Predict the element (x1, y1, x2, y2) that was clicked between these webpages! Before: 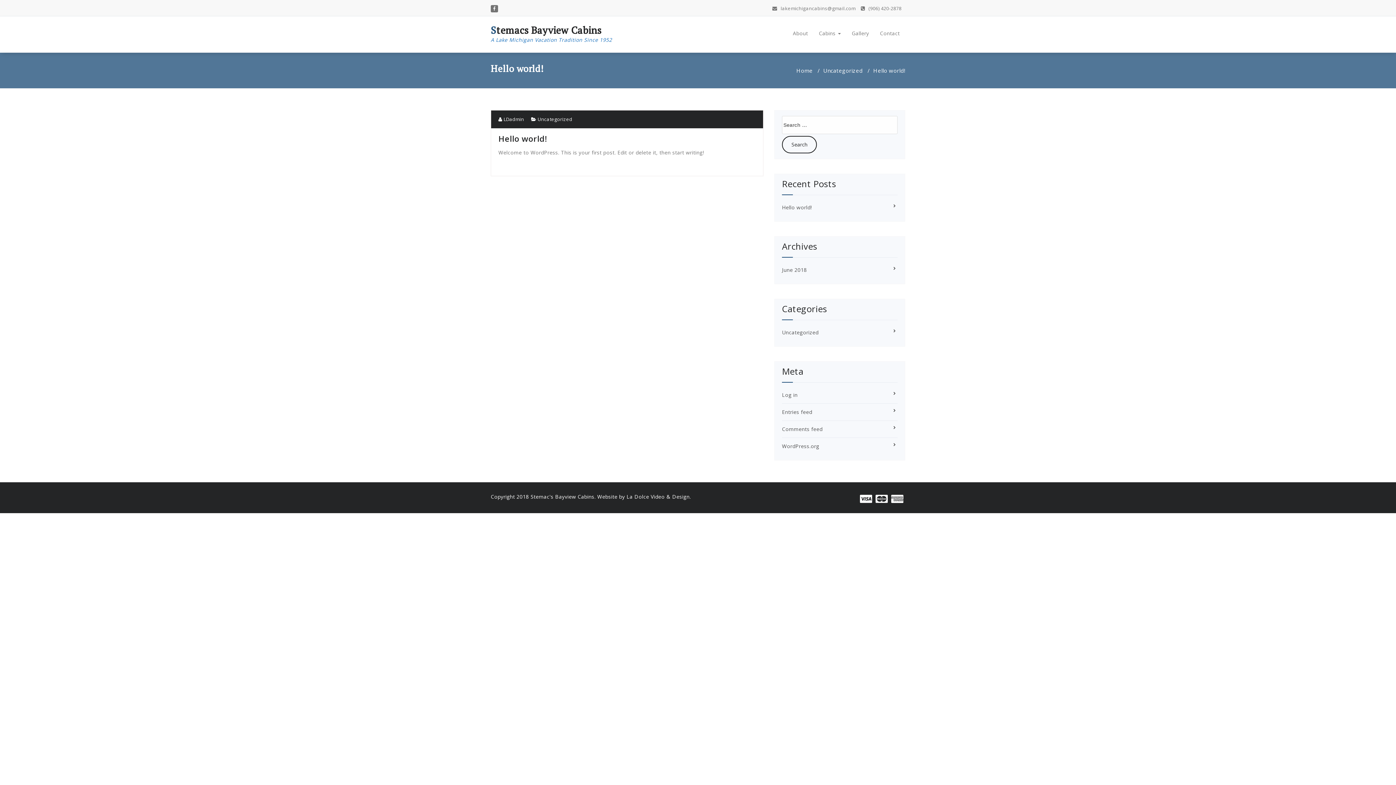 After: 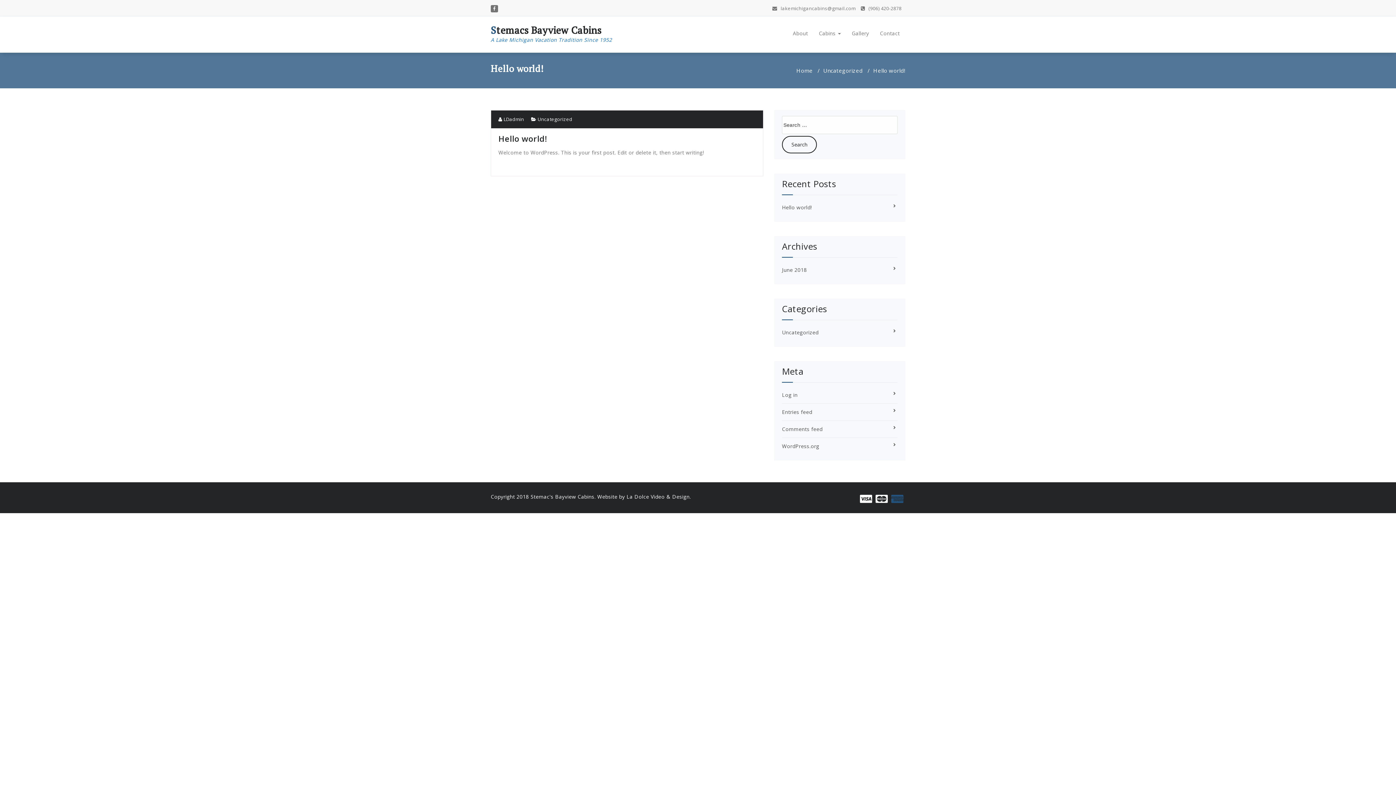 Action: bbox: (891, 492, 903, 506)